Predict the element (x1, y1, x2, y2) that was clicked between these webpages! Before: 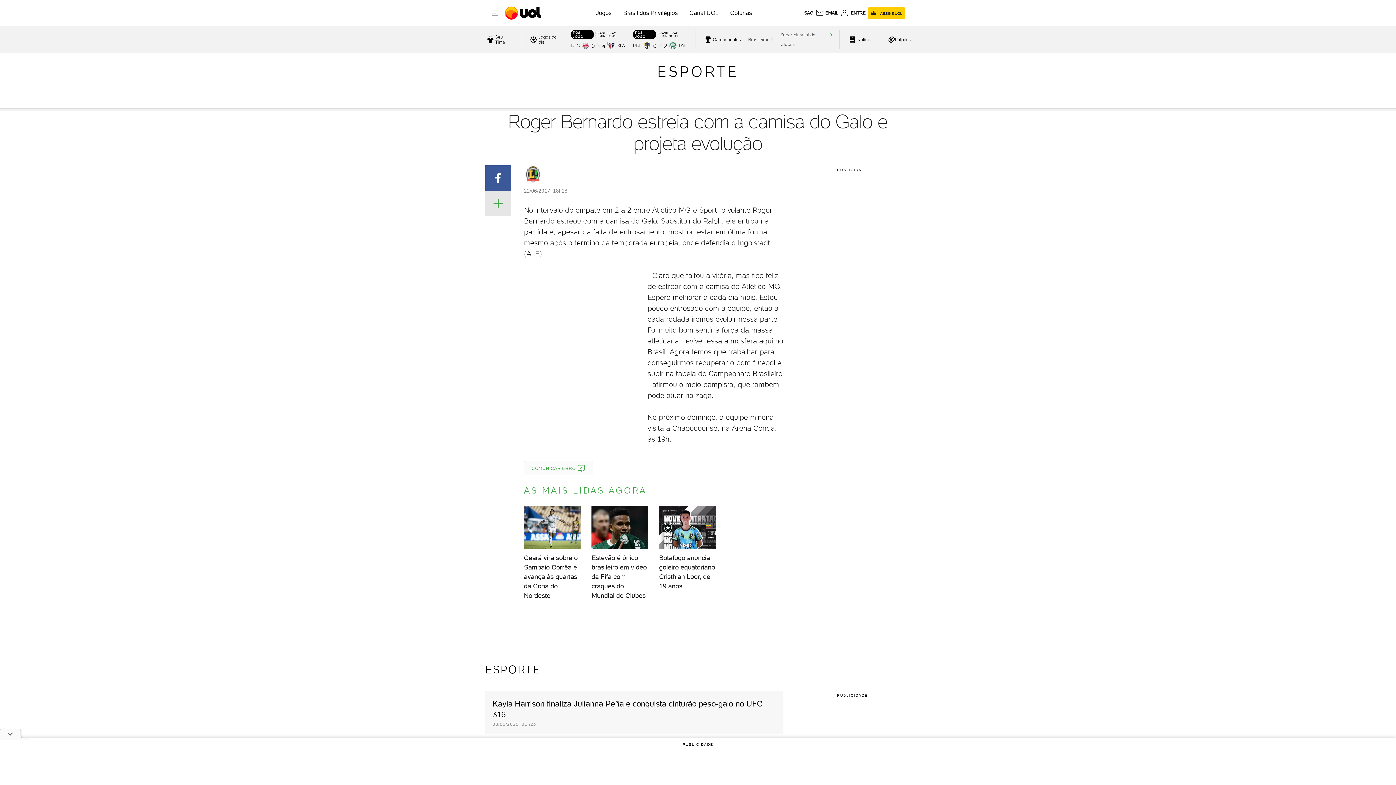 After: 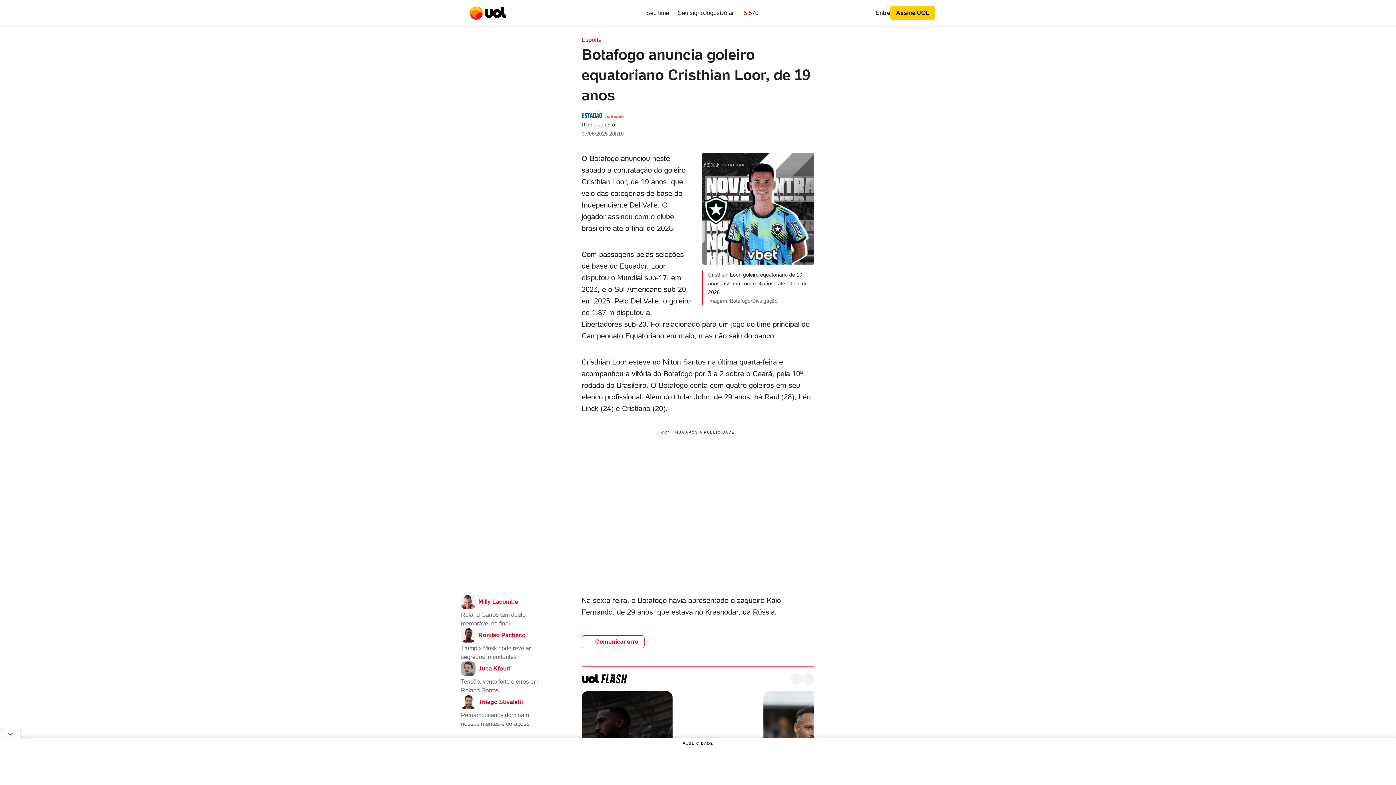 Action: bbox: (653, 506, 721, 591) label: Botafogo anuncia goleiro equatoriano Cristhian Loor, de 19 anos